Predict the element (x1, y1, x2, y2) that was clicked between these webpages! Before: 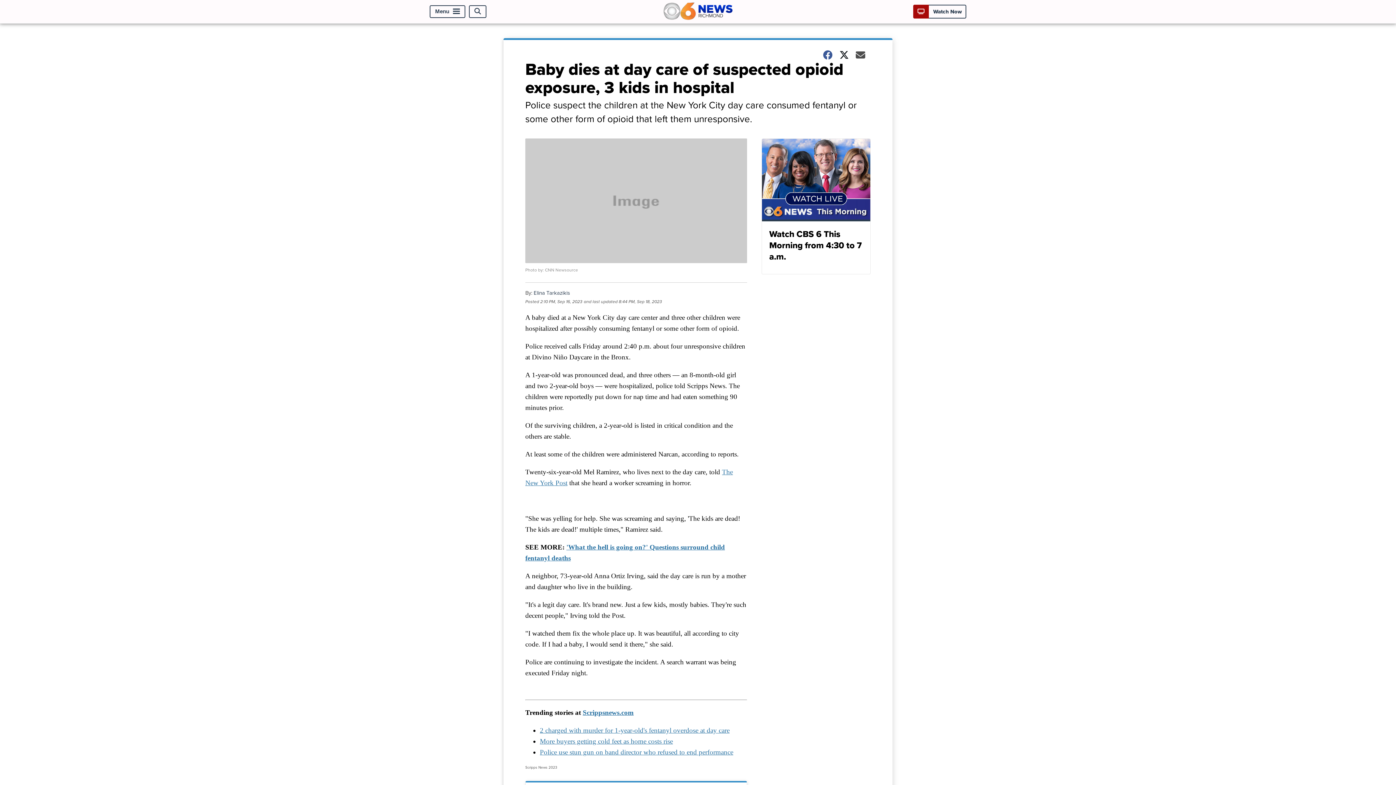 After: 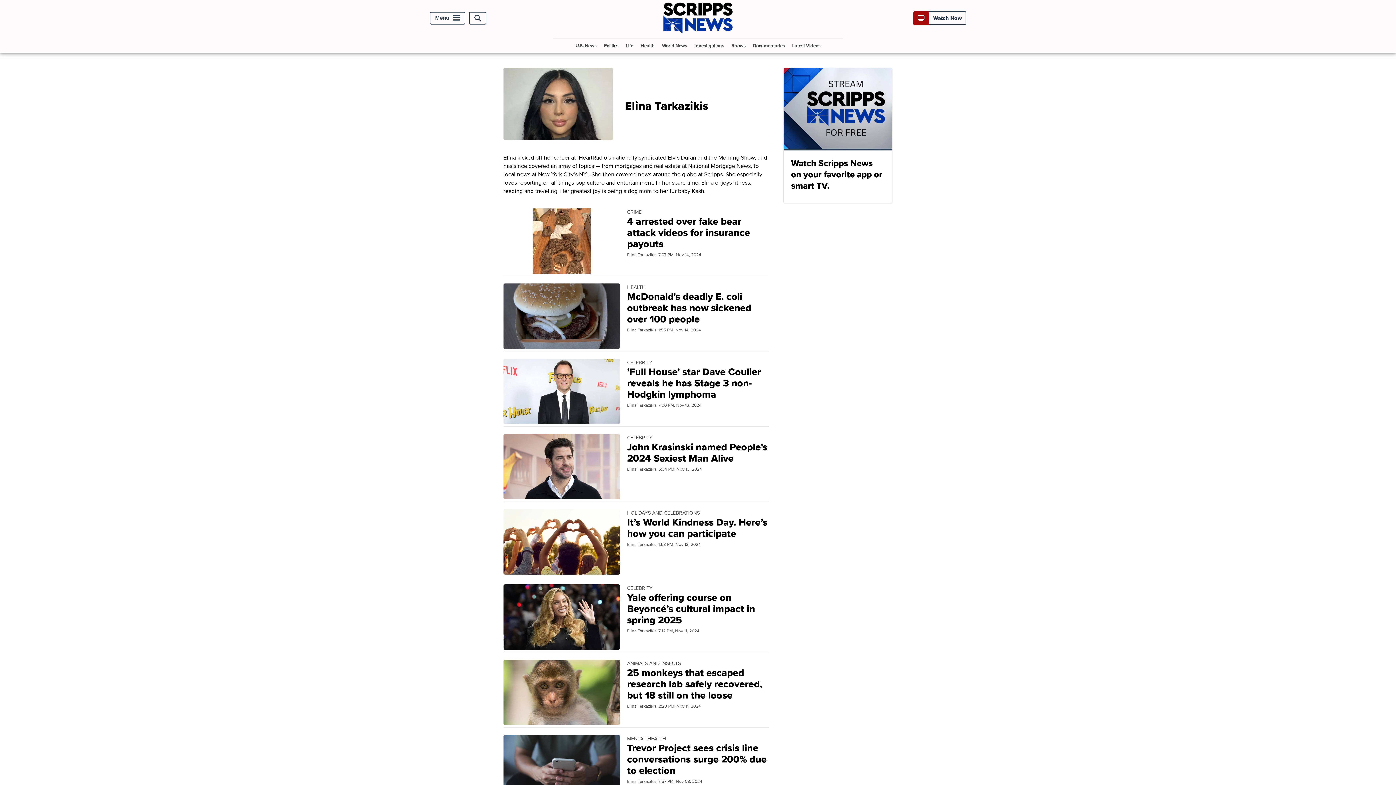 Action: label: Elina Tarkazikis bbox: (533, 288, 570, 296)